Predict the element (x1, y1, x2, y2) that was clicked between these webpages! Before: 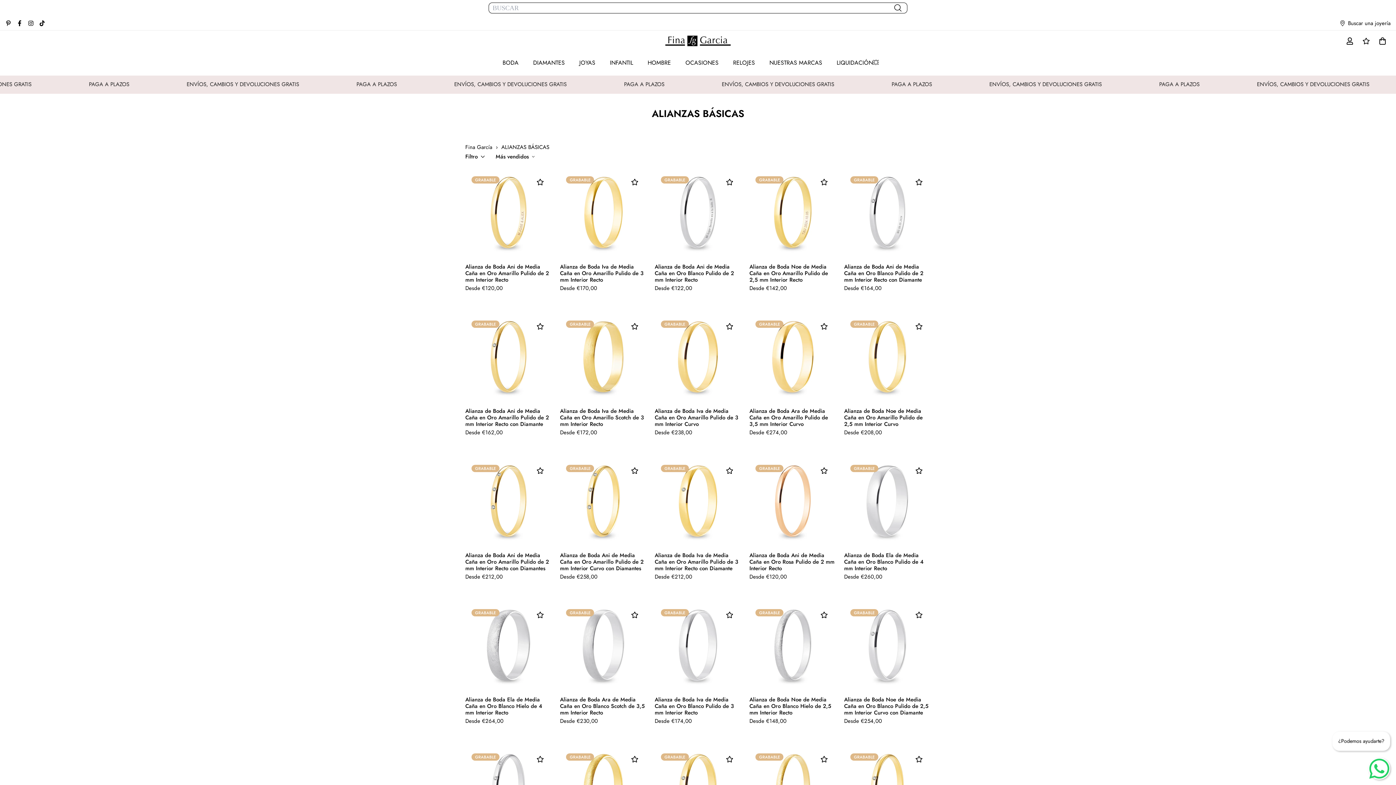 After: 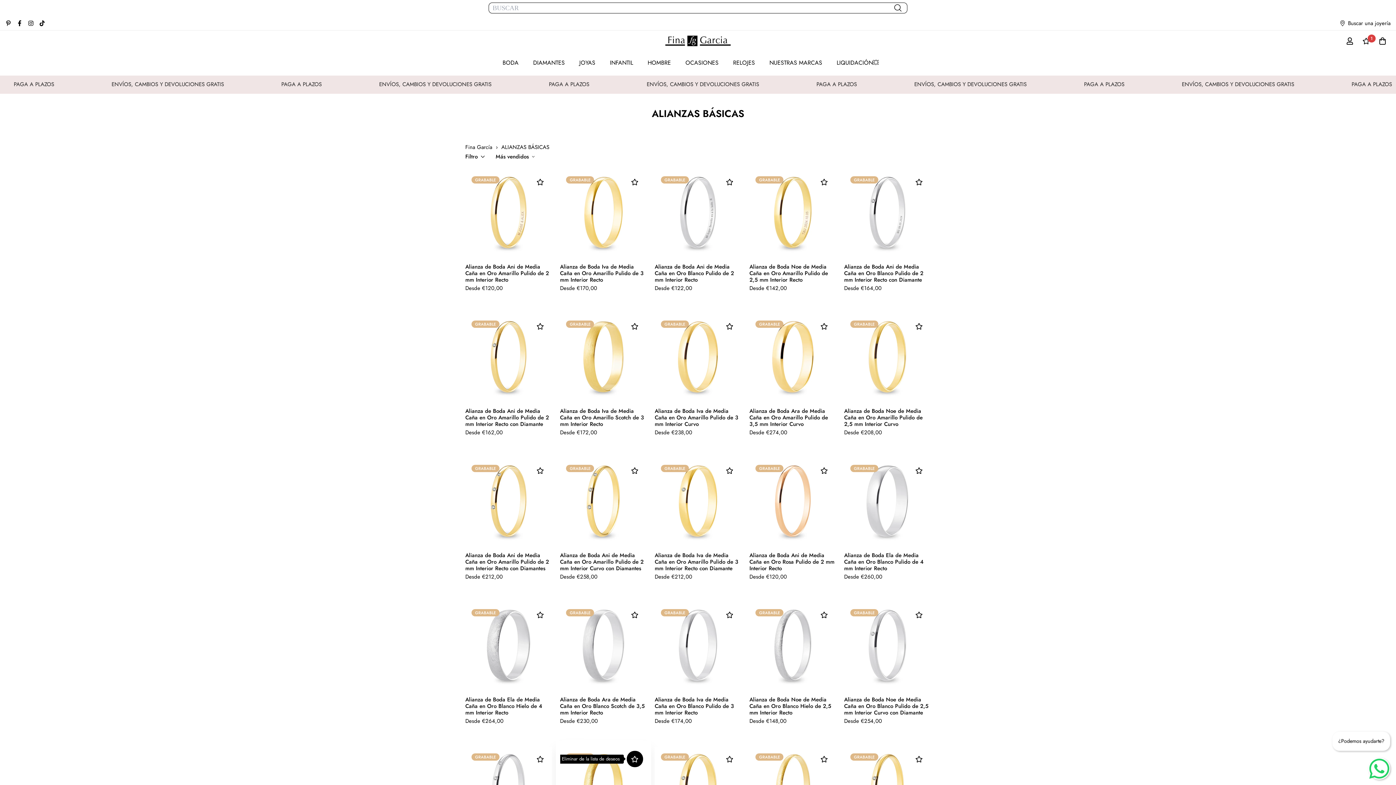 Action: bbox: (626, 751, 643, 767)